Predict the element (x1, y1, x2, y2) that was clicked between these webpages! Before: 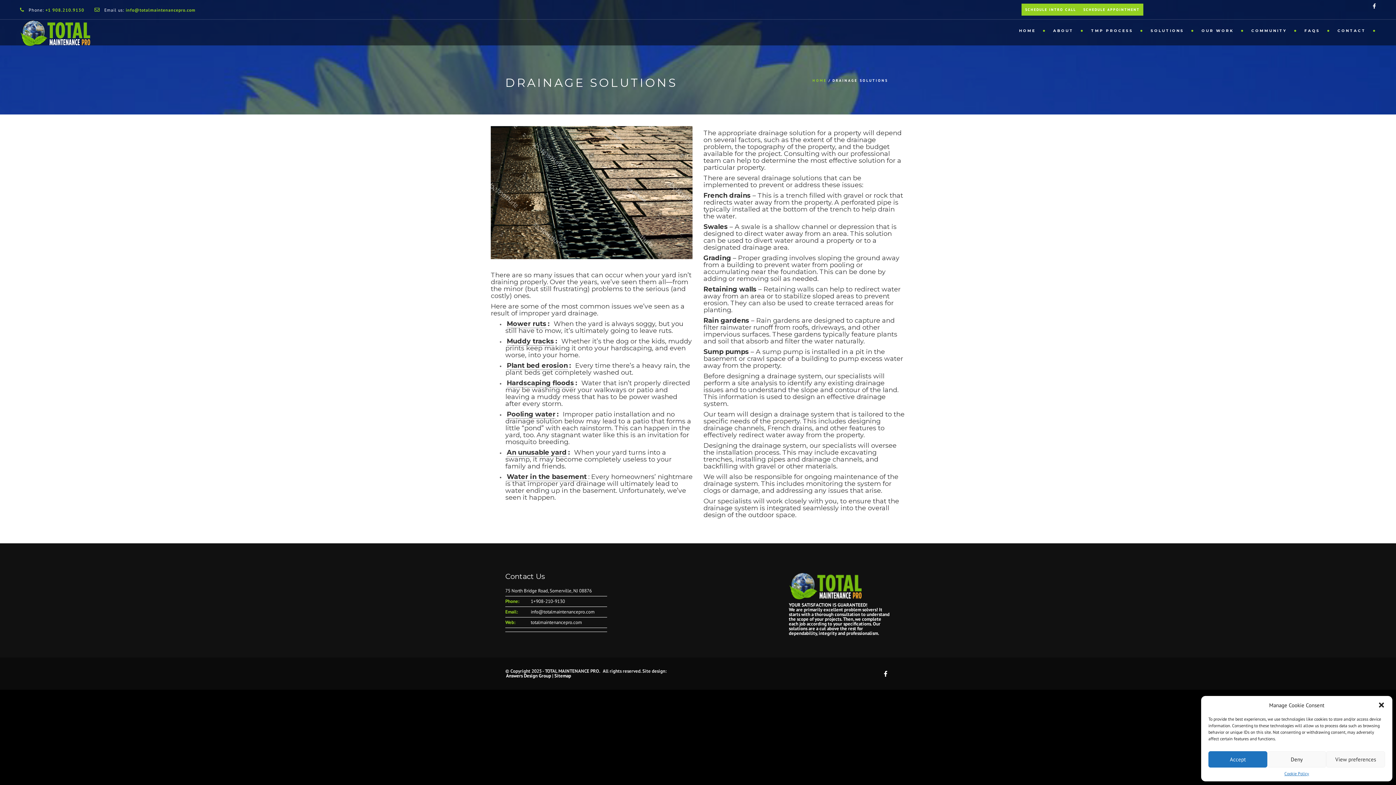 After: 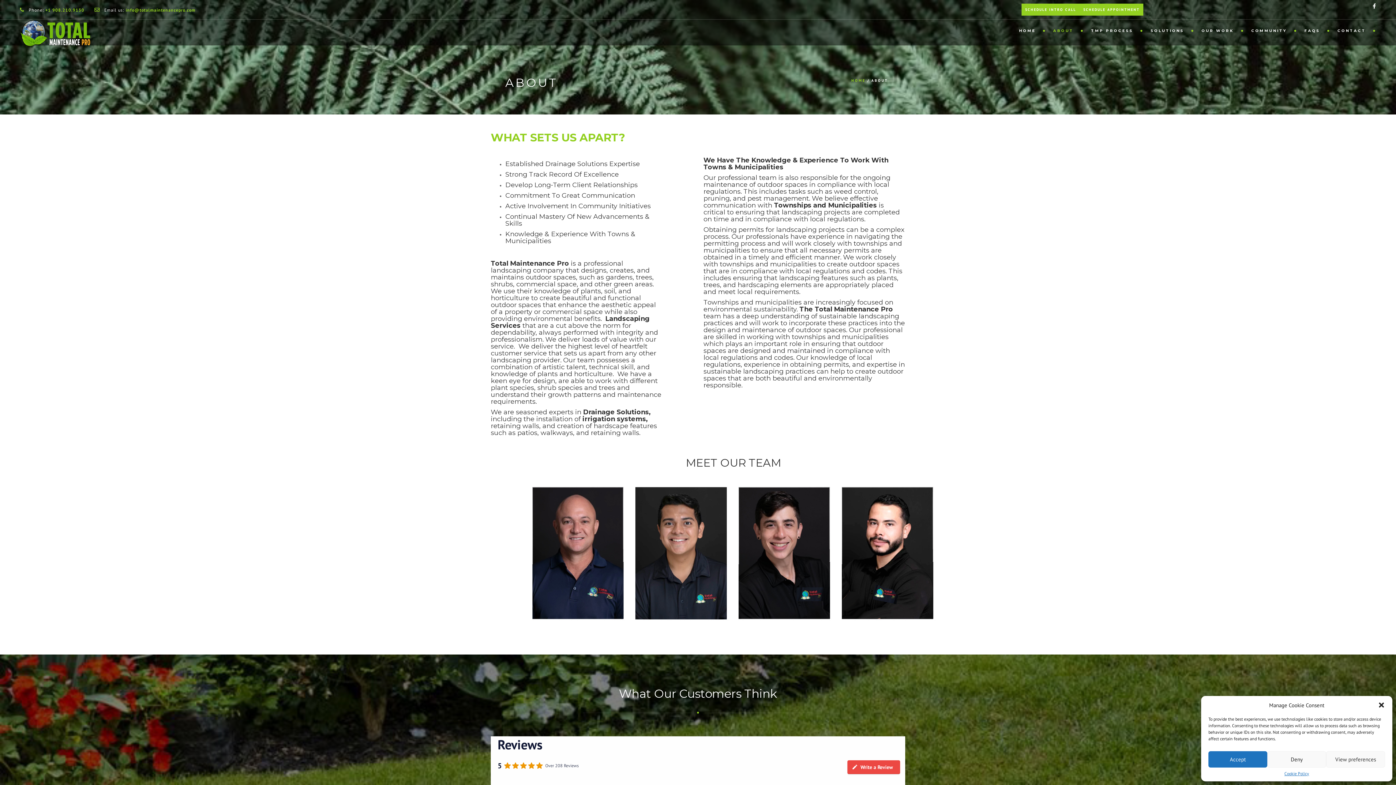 Action: label: ABOUT bbox: (1046, 19, 1084, 41)